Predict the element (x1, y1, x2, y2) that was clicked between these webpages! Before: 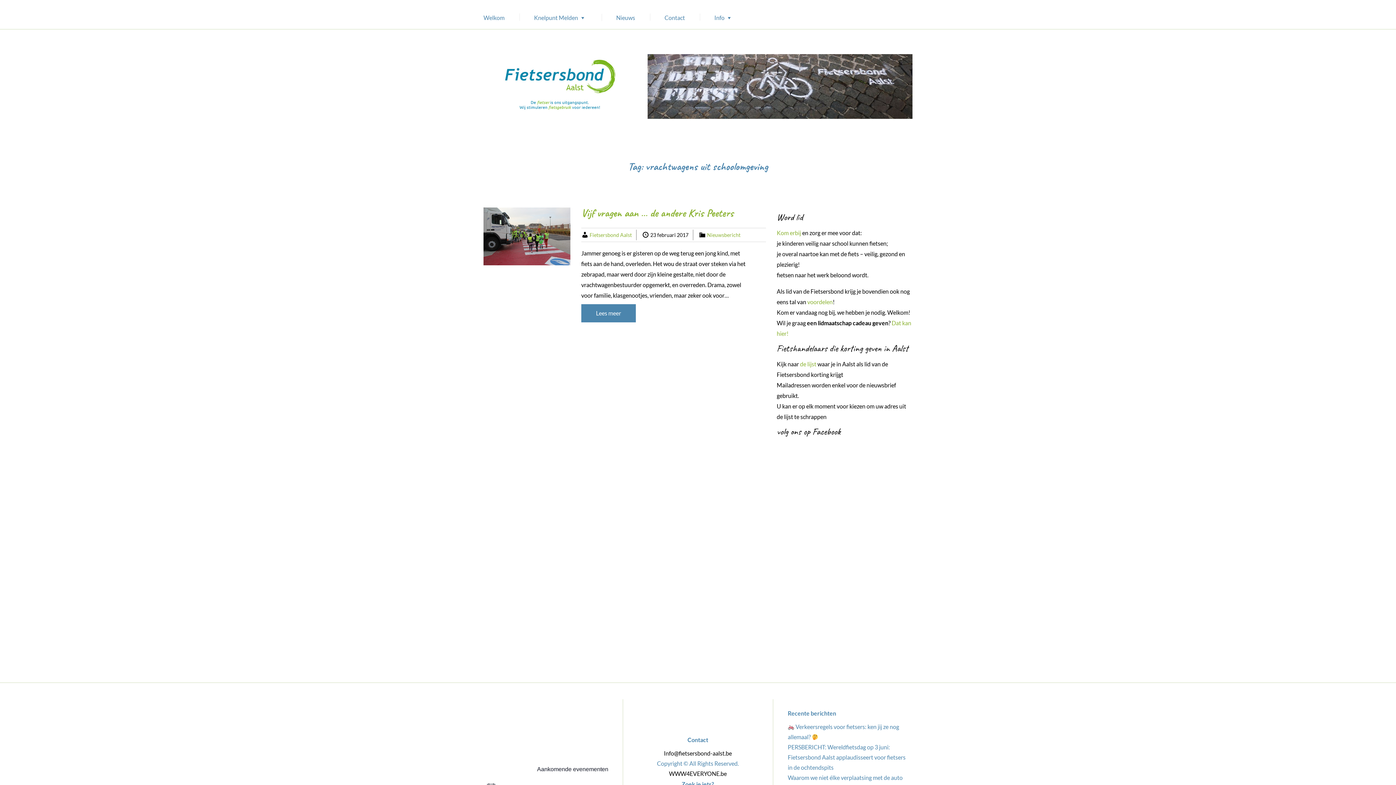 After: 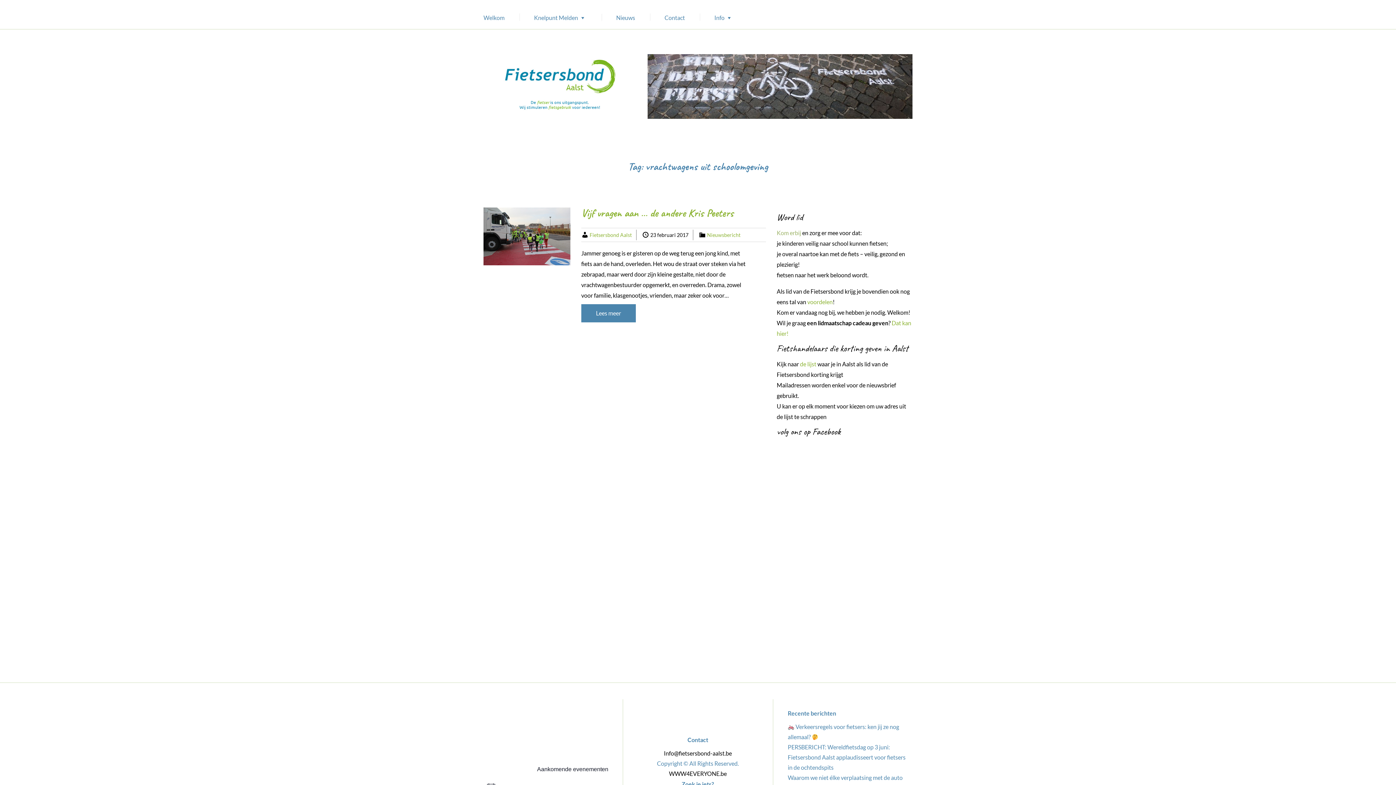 Action: bbox: (776, 229, 801, 236) label: Kom erbij